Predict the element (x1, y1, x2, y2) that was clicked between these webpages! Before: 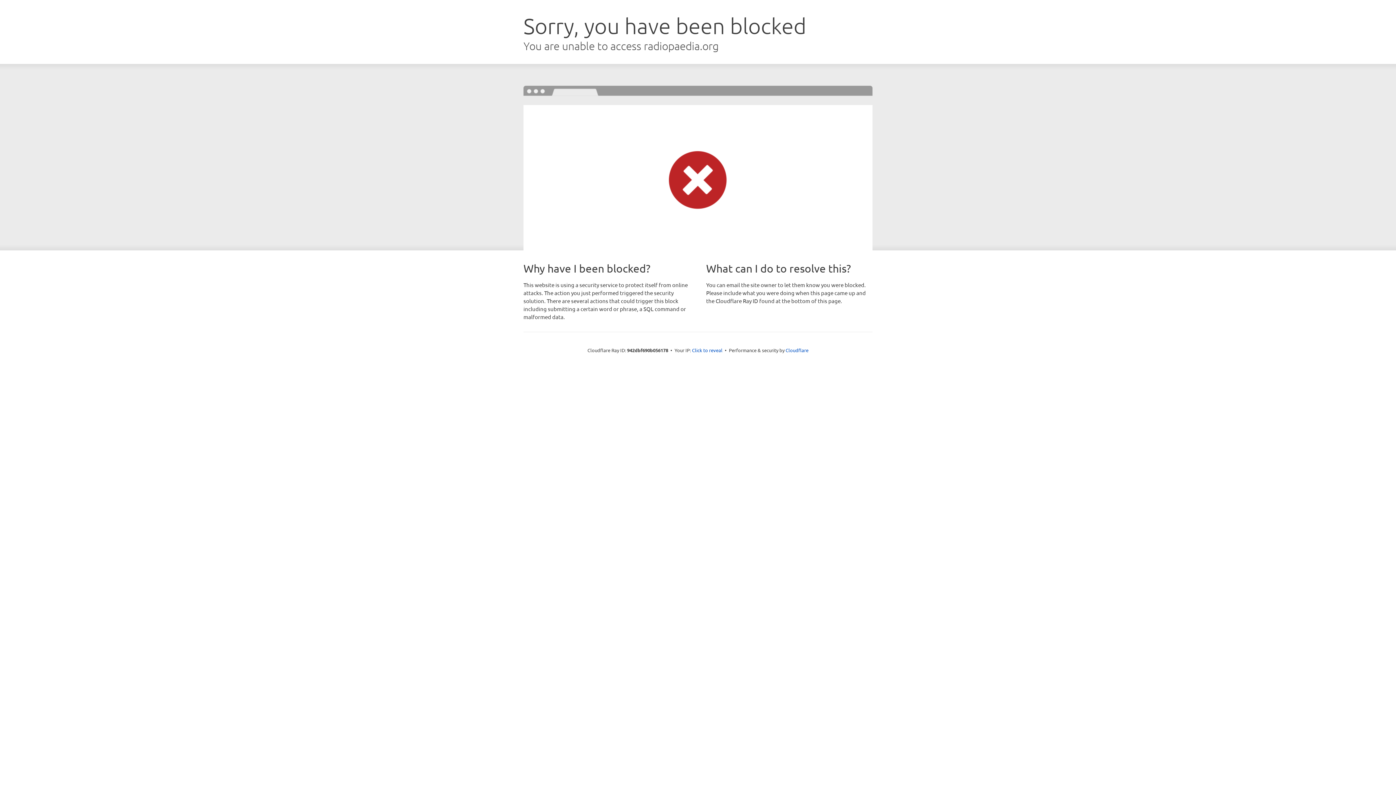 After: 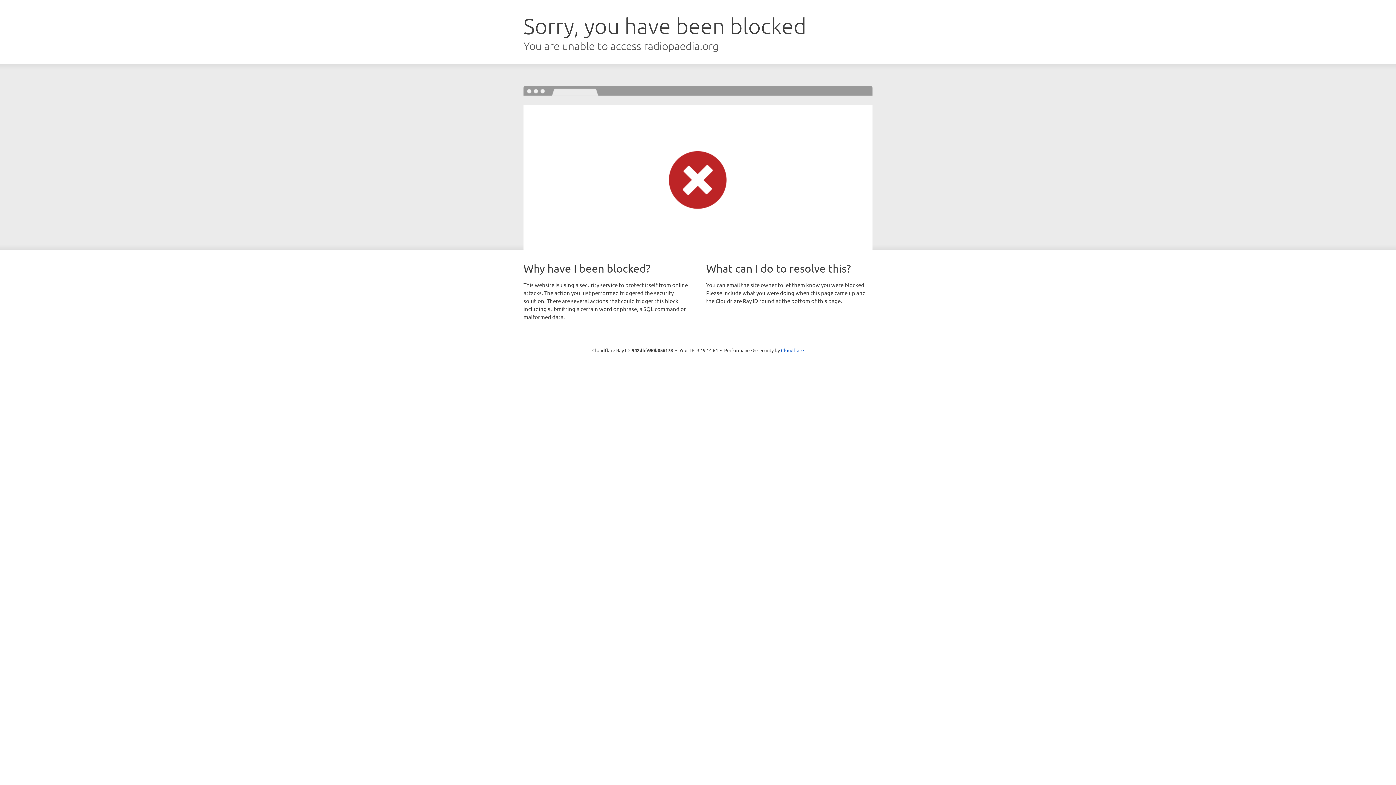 Action: bbox: (692, 346, 722, 353) label: Click to reveal